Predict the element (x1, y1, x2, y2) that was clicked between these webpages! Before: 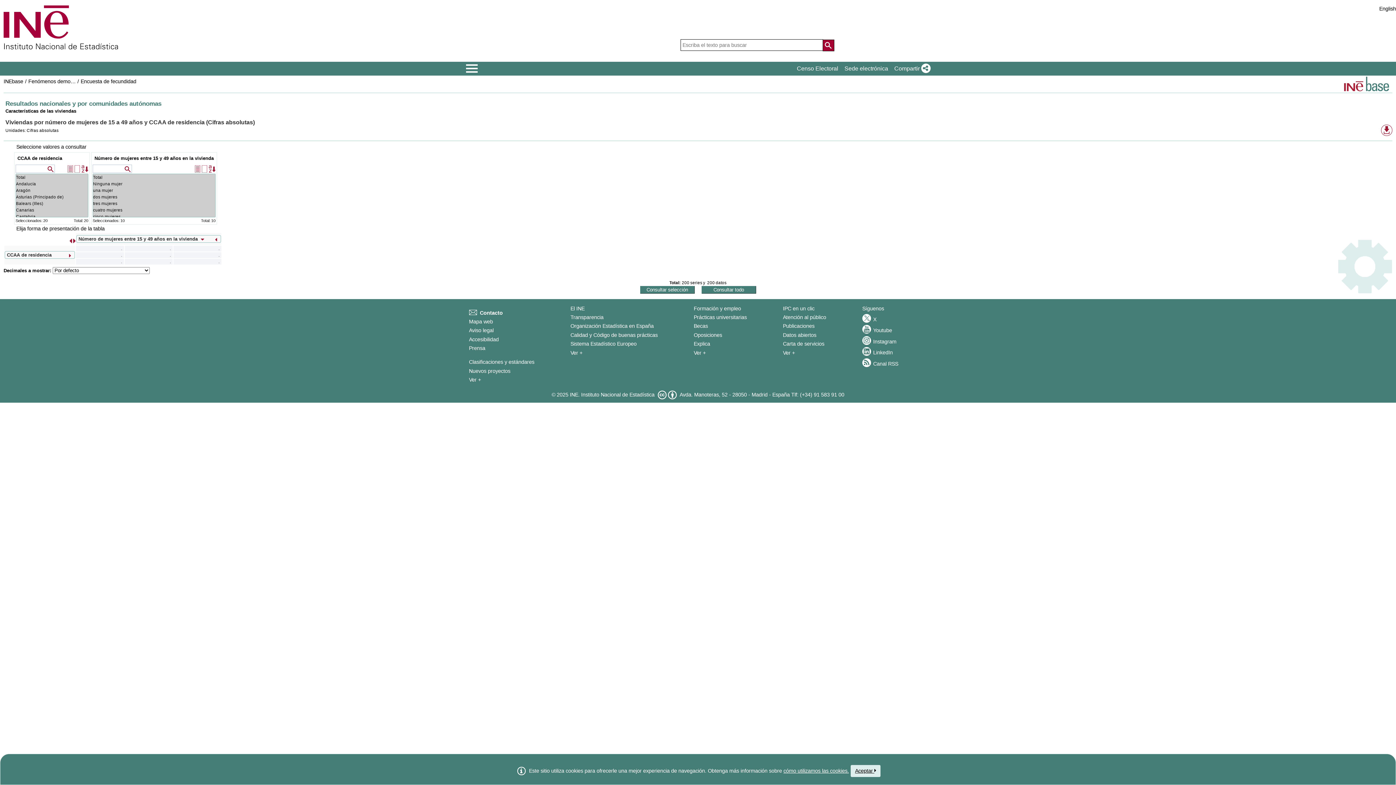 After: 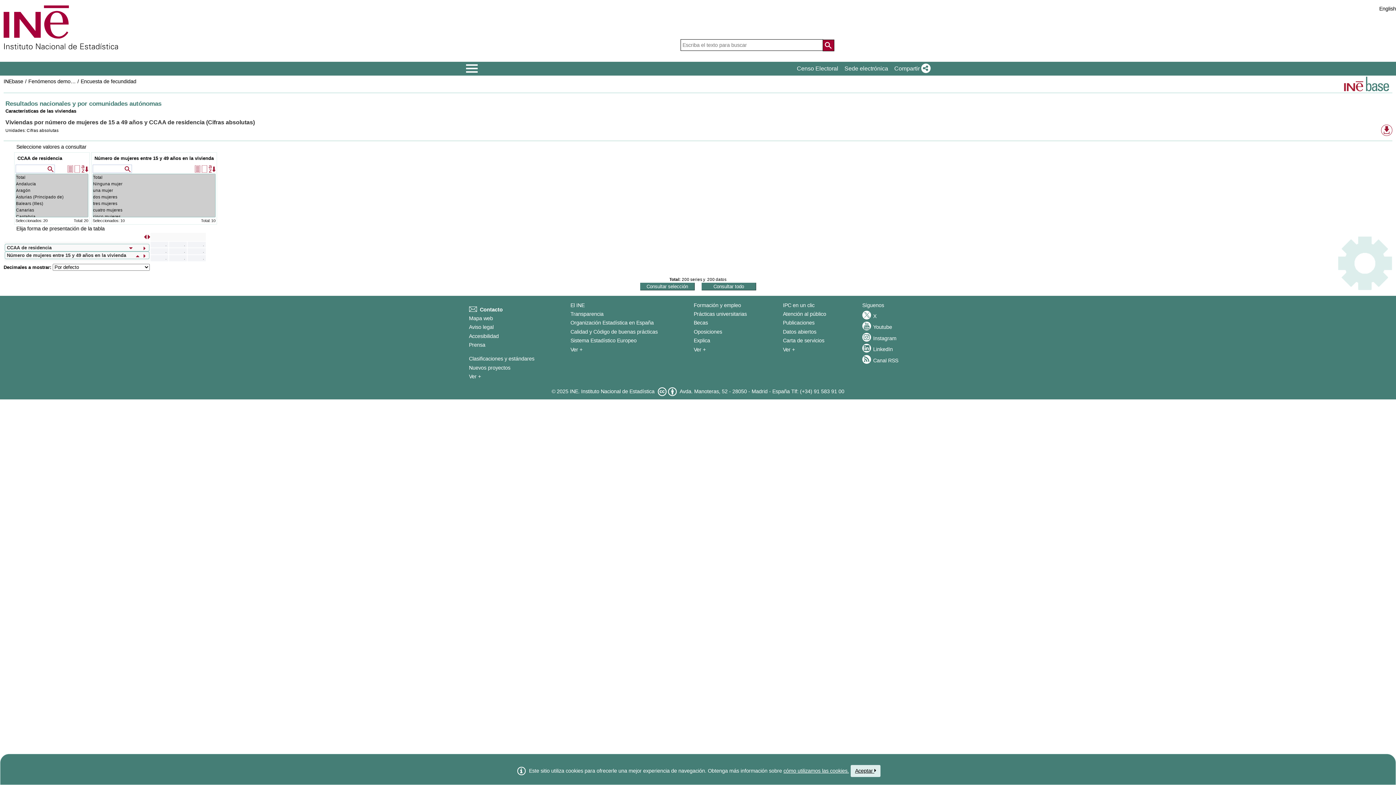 Action: bbox: (213, 236, 218, 241) label: Pasar a fila